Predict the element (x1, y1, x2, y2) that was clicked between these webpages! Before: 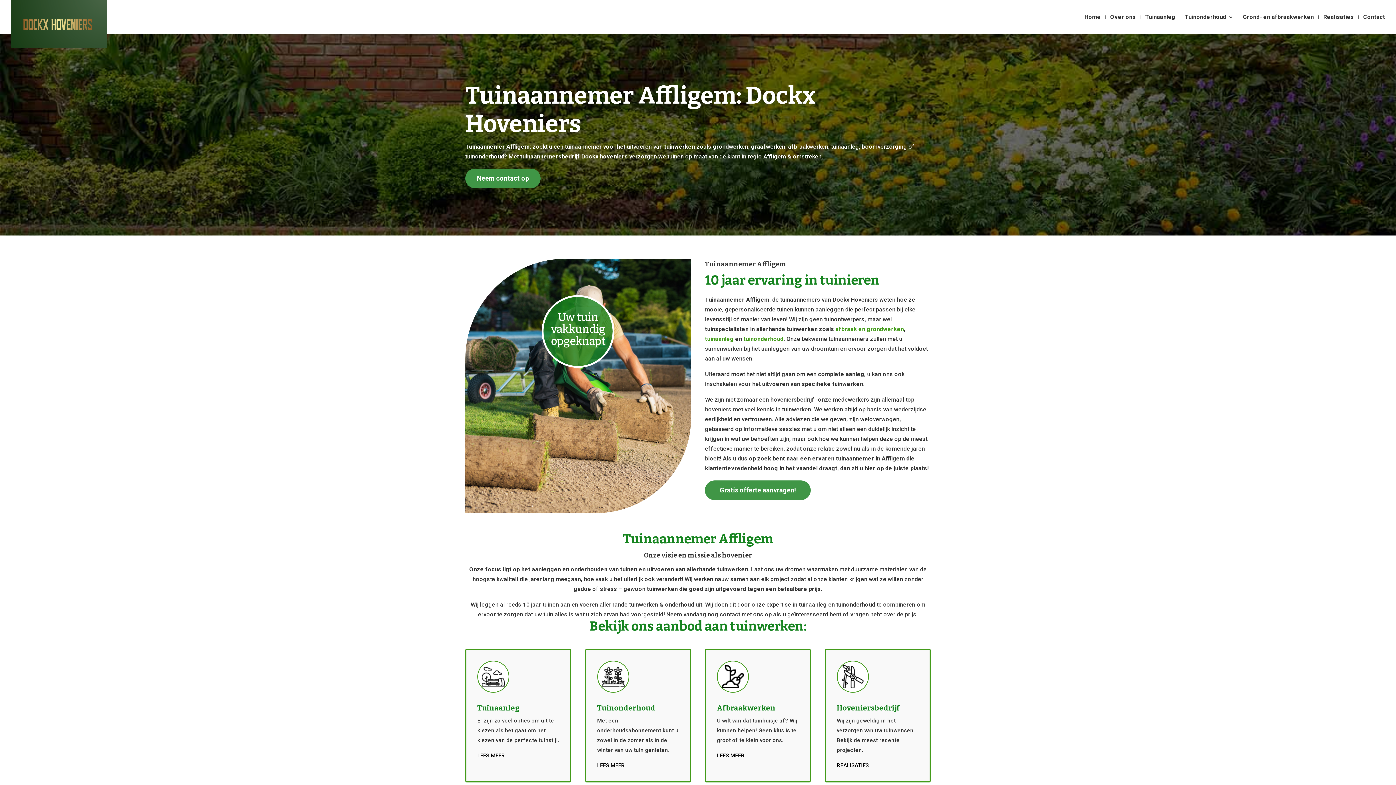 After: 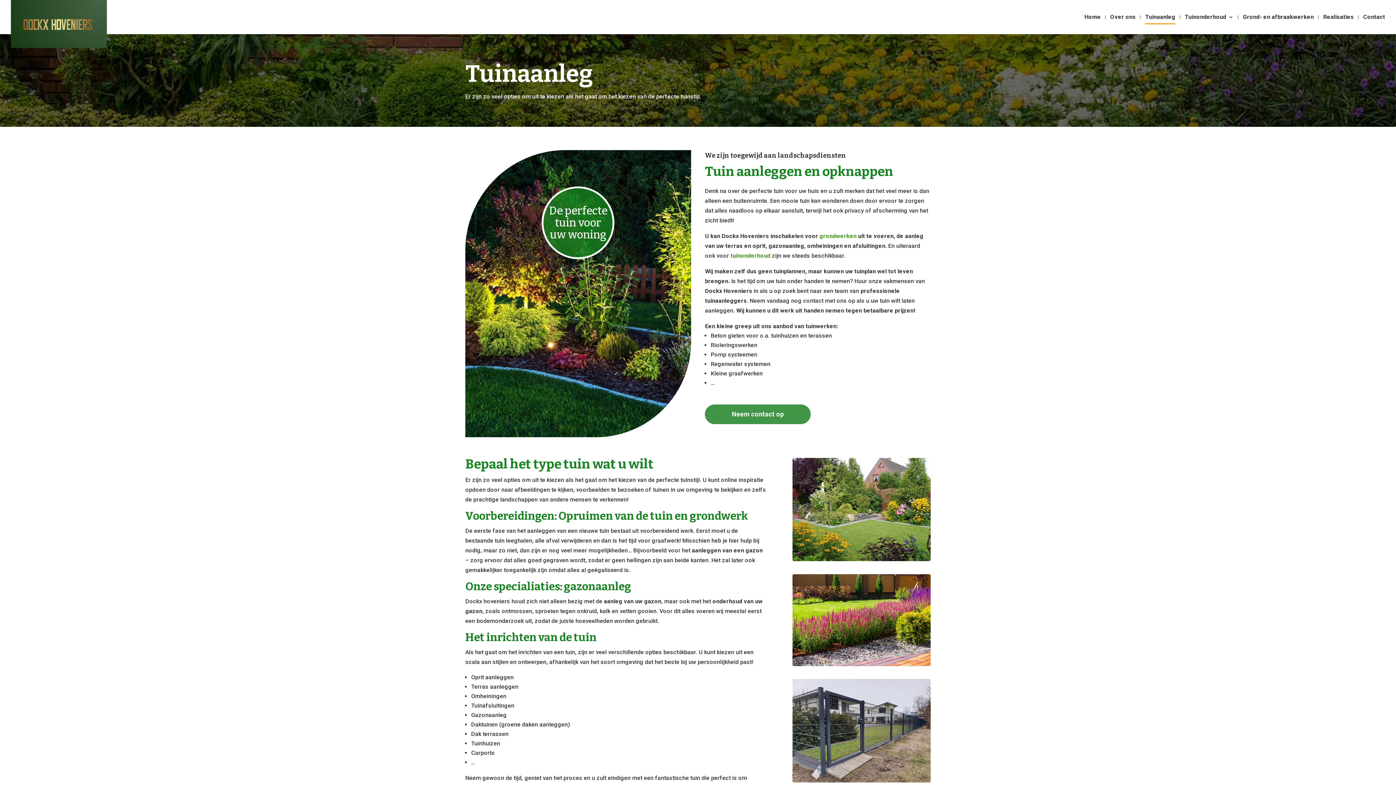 Action: label: LEES MEER bbox: (477, 752, 505, 759)